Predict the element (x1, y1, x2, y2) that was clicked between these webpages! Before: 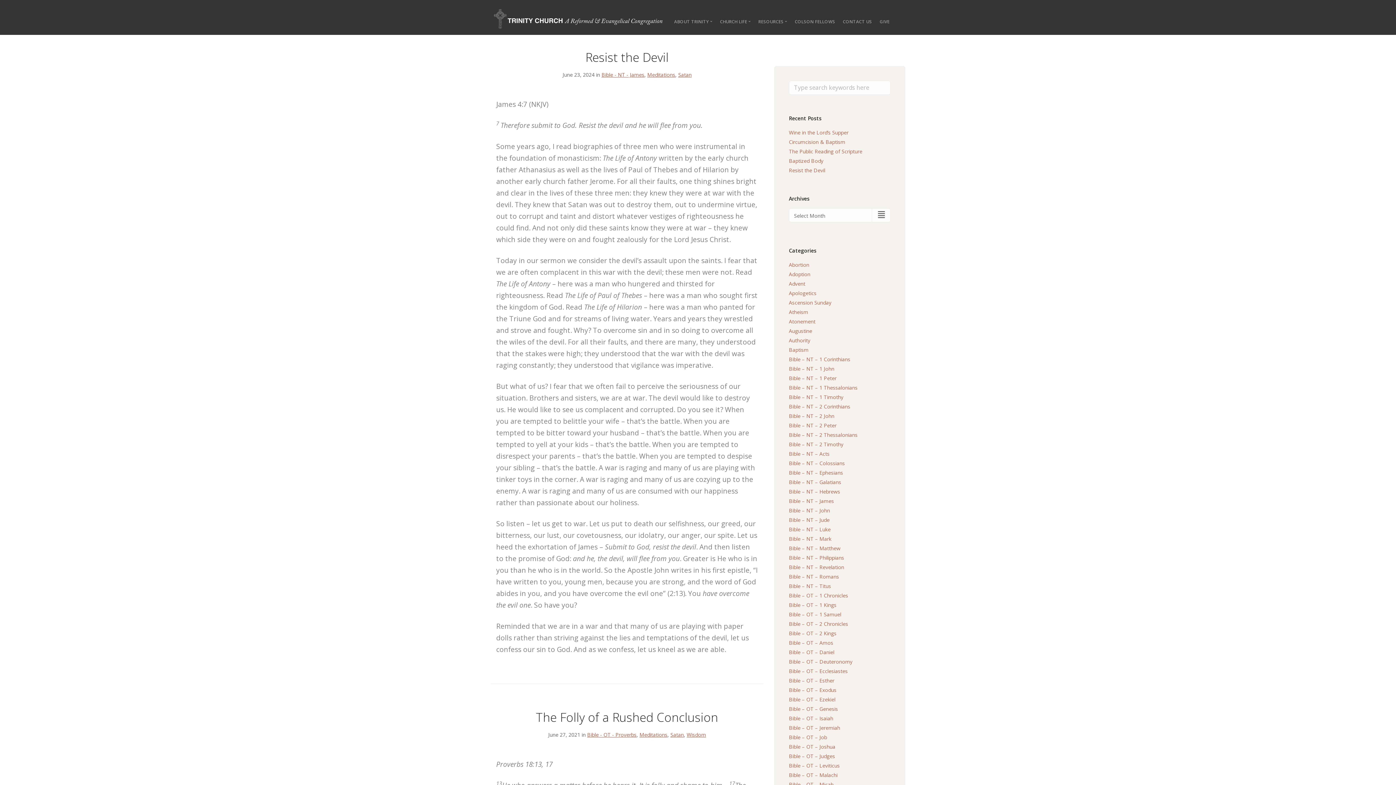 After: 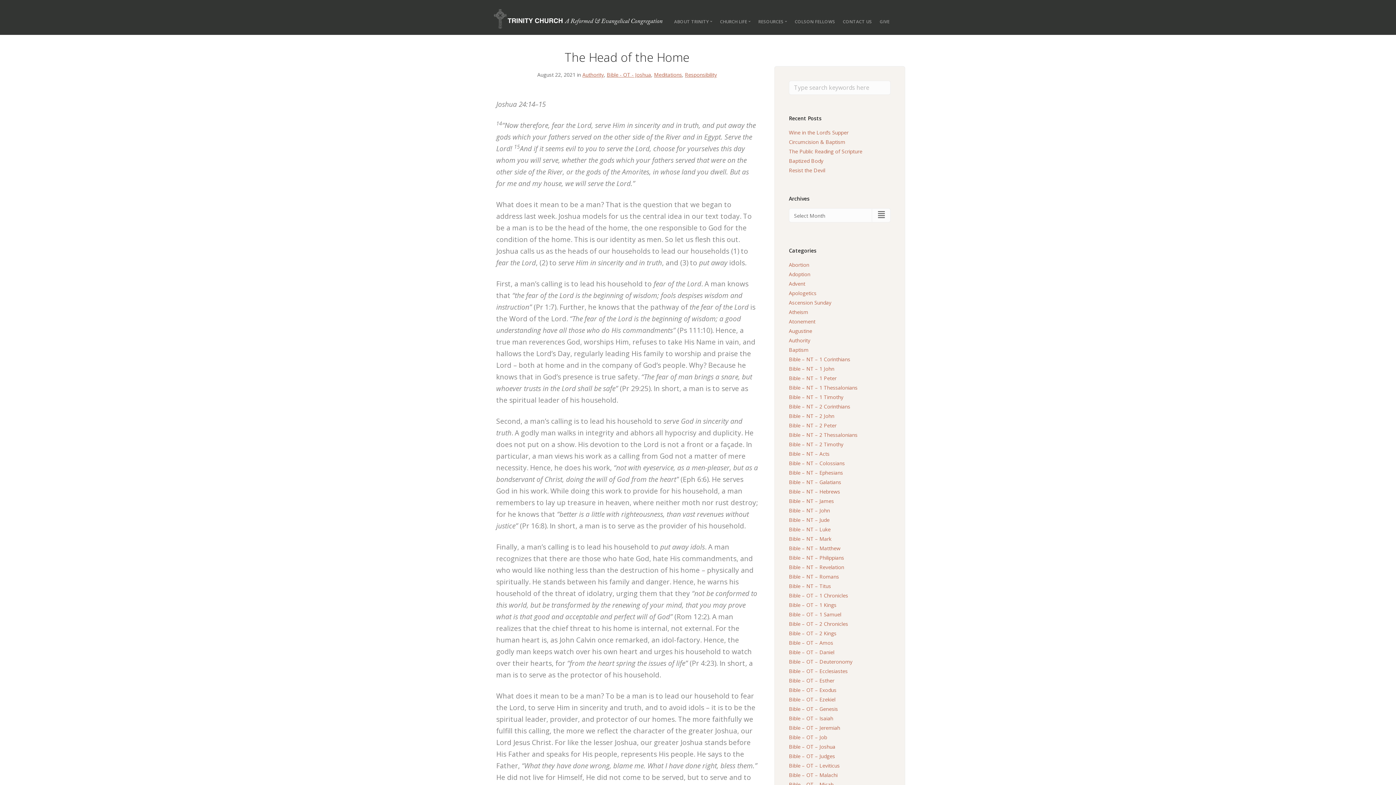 Action: bbox: (789, 743, 835, 750) label: Bible – OT – Joshua